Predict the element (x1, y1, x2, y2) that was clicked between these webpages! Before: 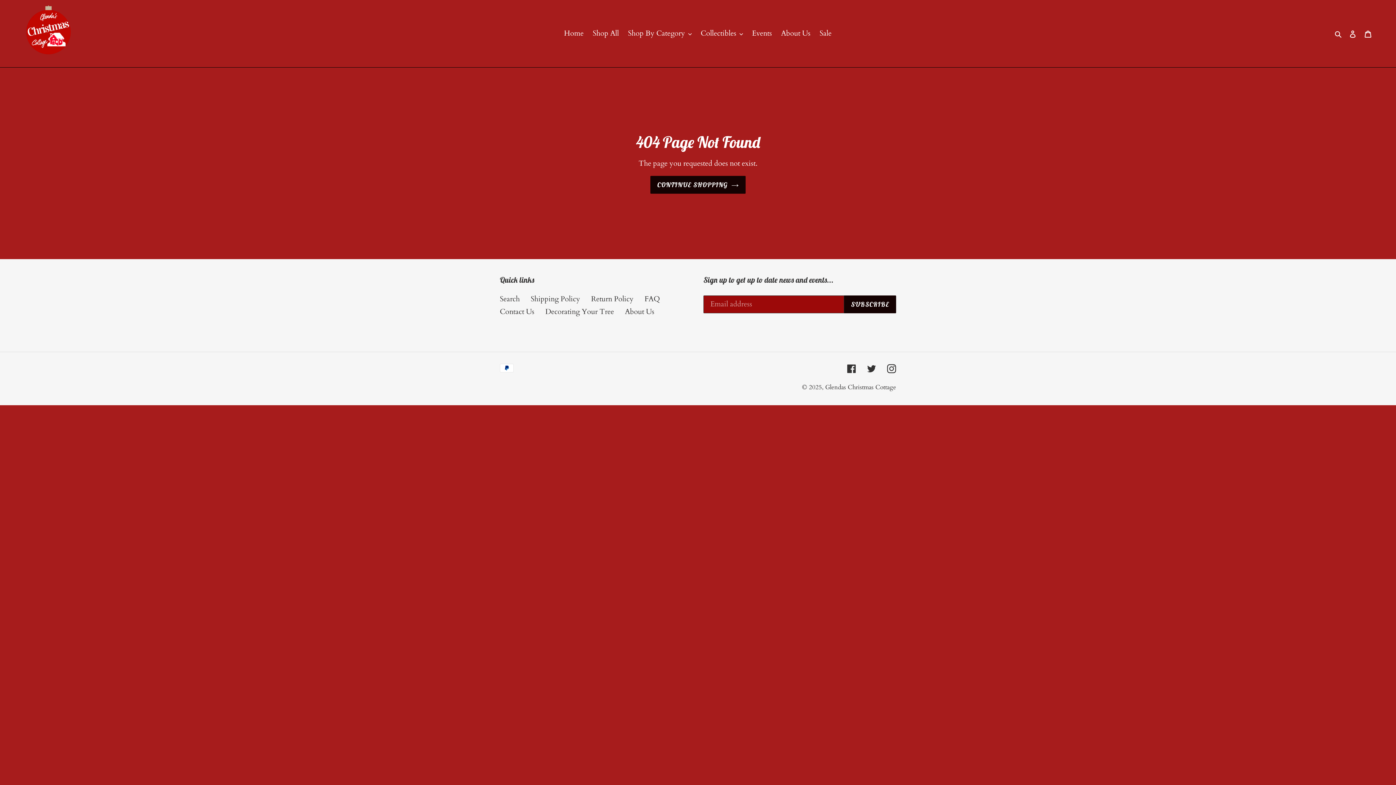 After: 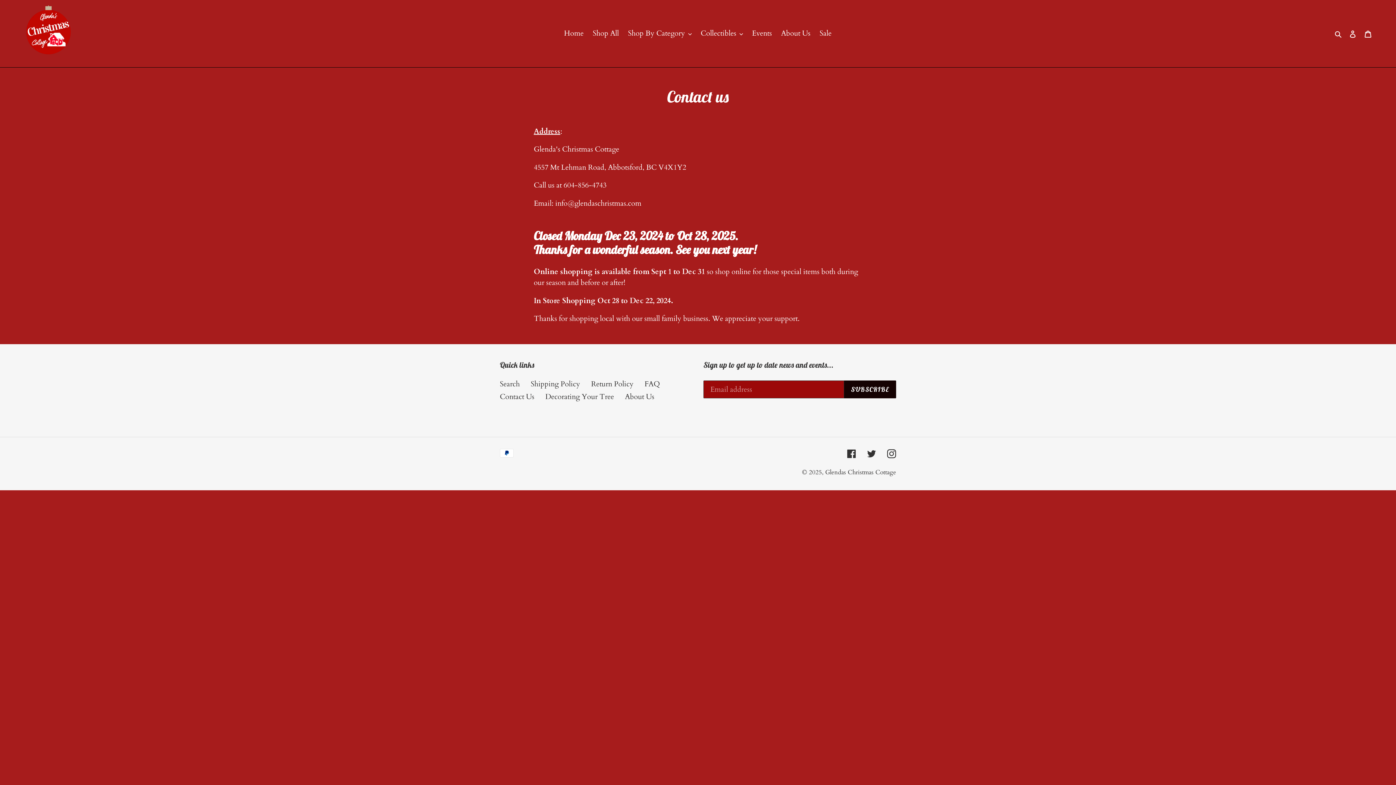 Action: bbox: (500, 306, 534, 316) label: Contact Us